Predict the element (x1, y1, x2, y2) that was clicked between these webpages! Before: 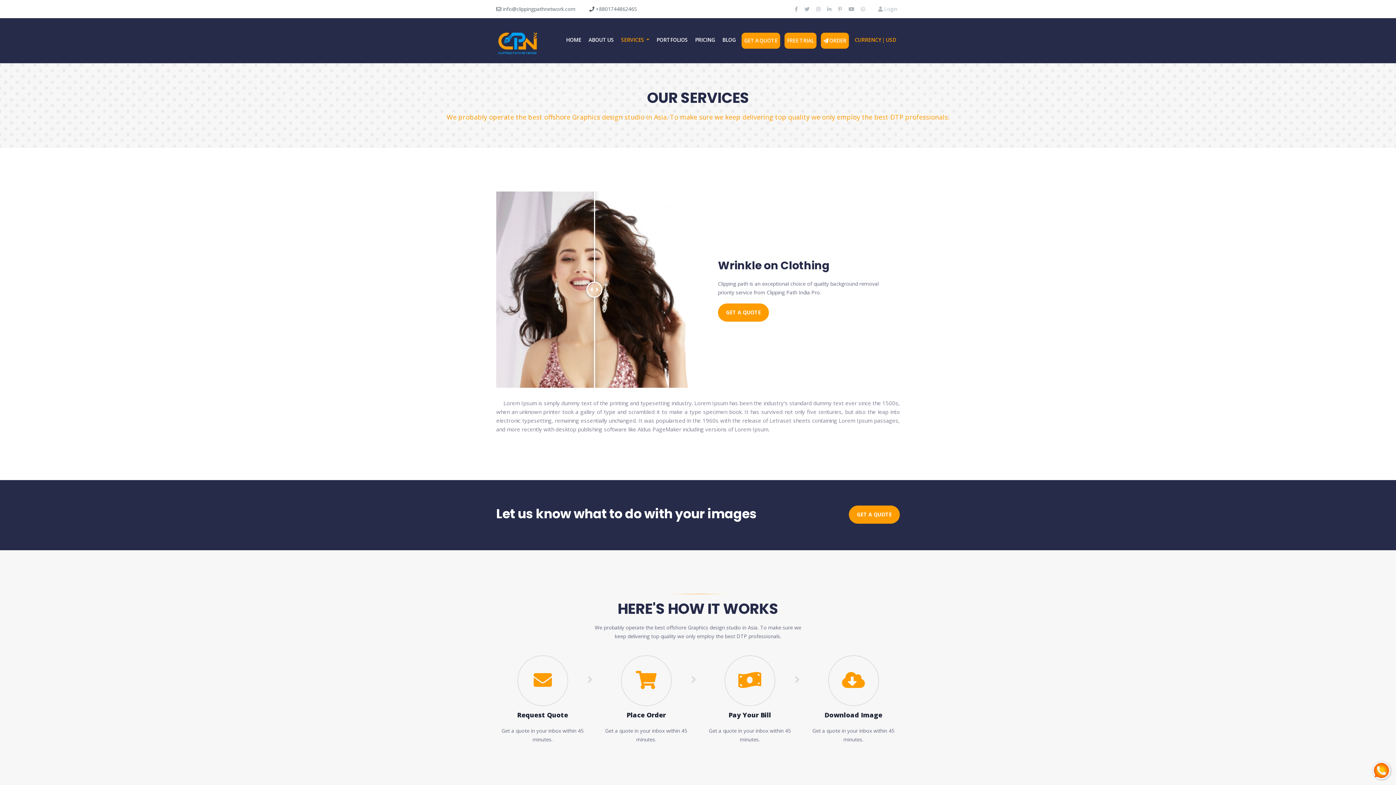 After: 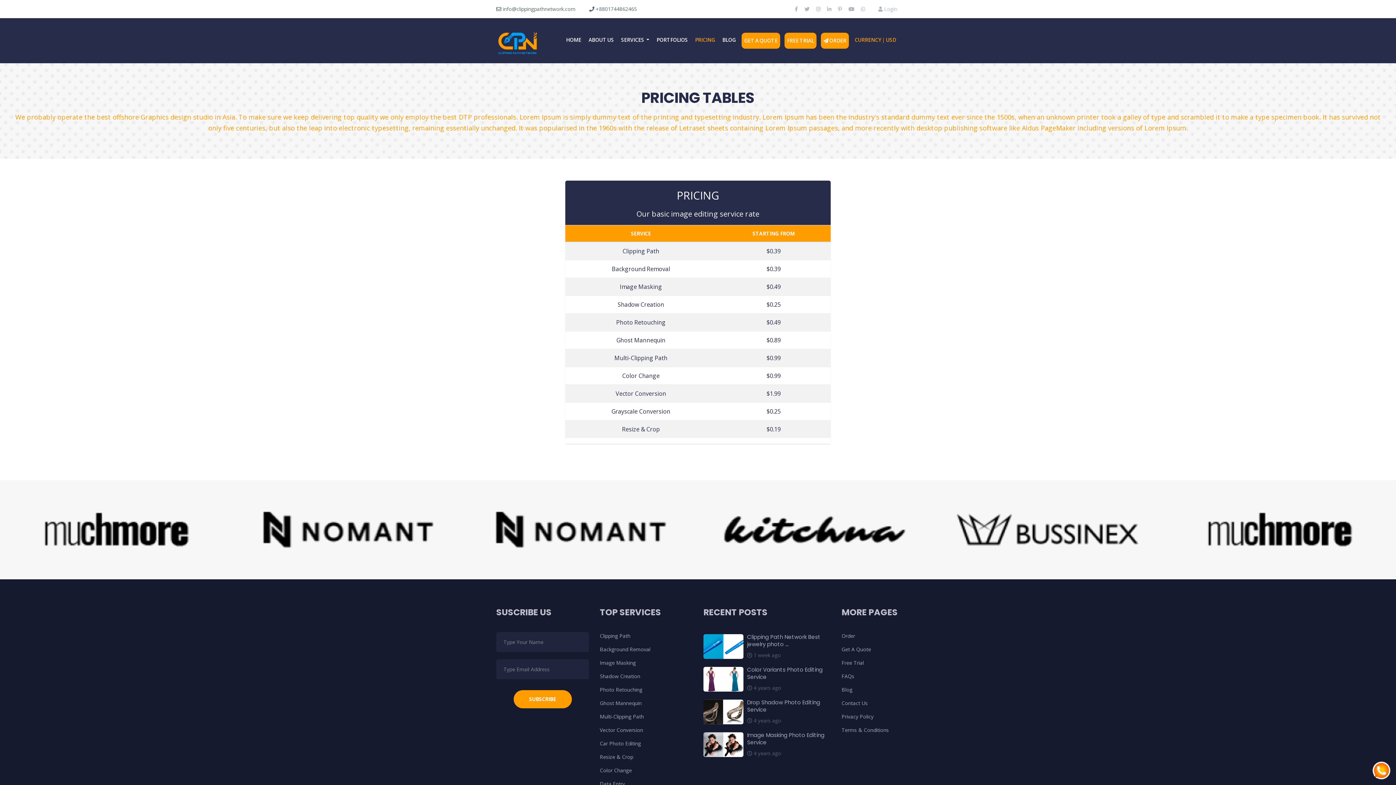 Action: label: PRICING bbox: (693, 32, 716, 47)